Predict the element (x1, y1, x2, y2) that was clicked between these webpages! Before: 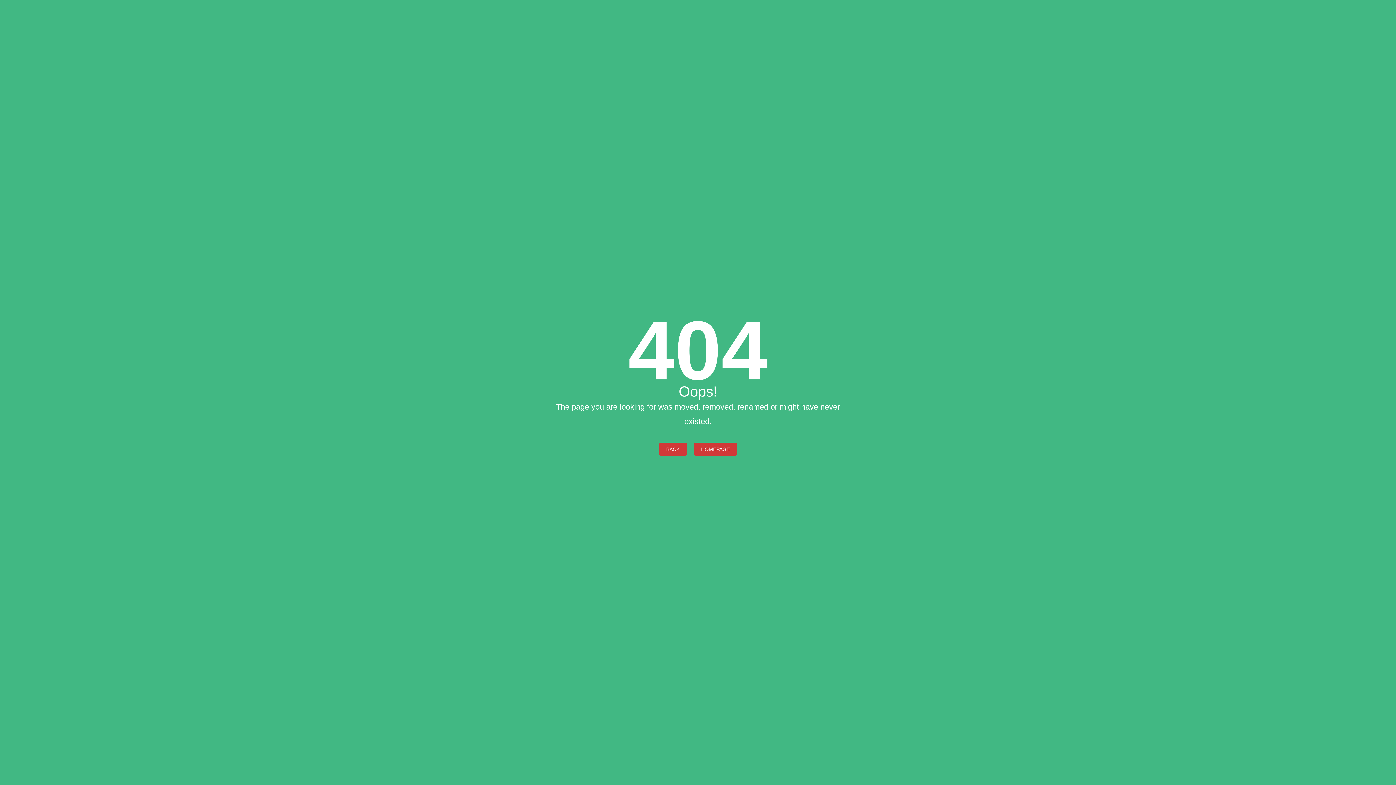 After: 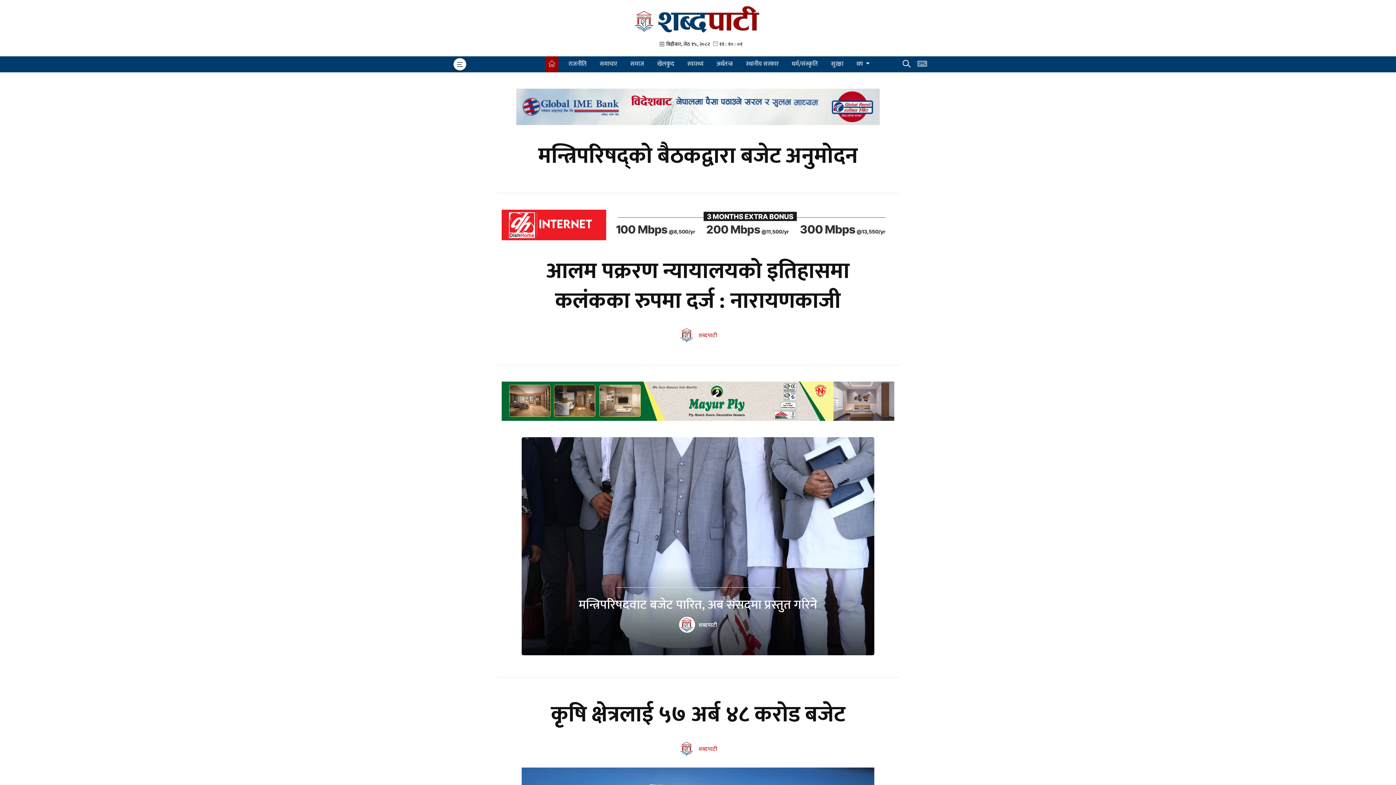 Action: bbox: (694, 442, 737, 455) label: HOMEPAGE